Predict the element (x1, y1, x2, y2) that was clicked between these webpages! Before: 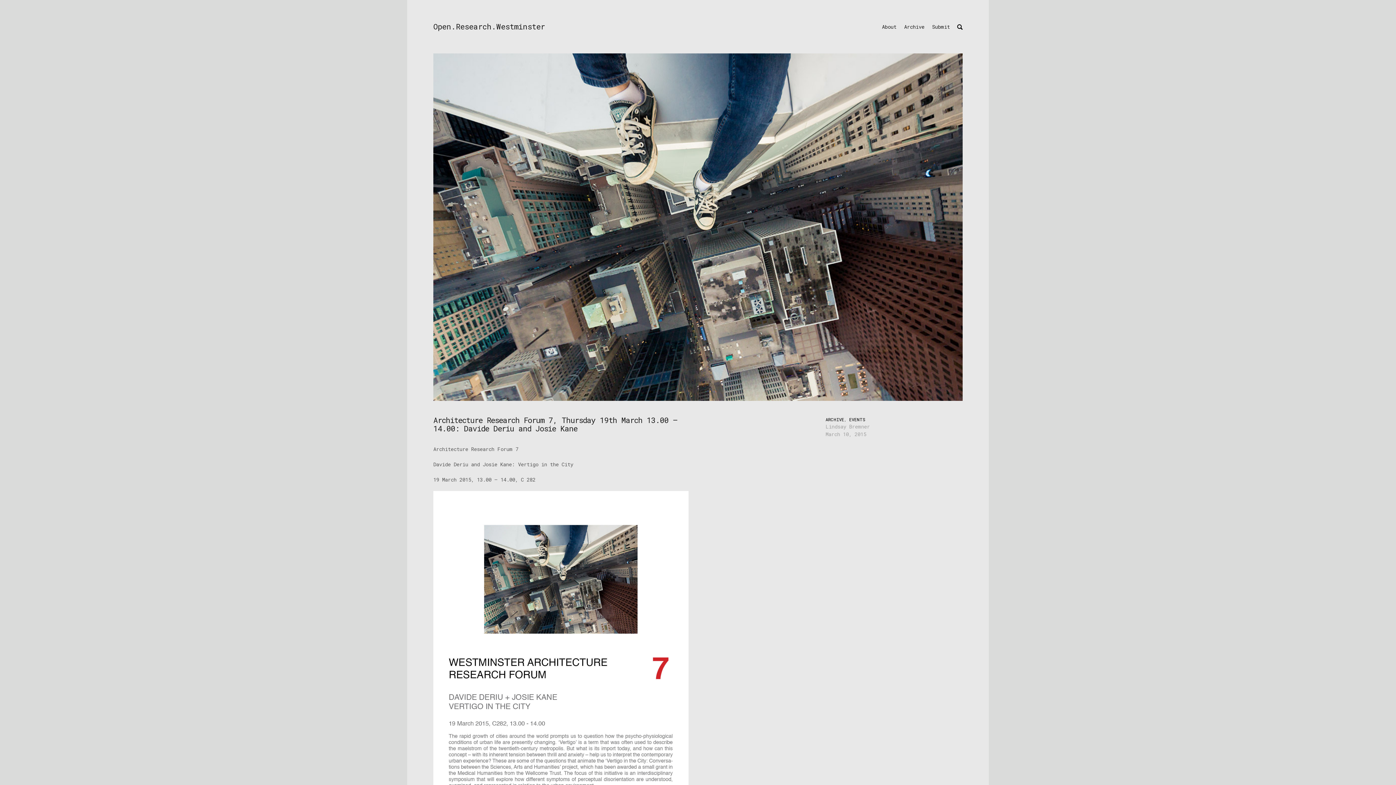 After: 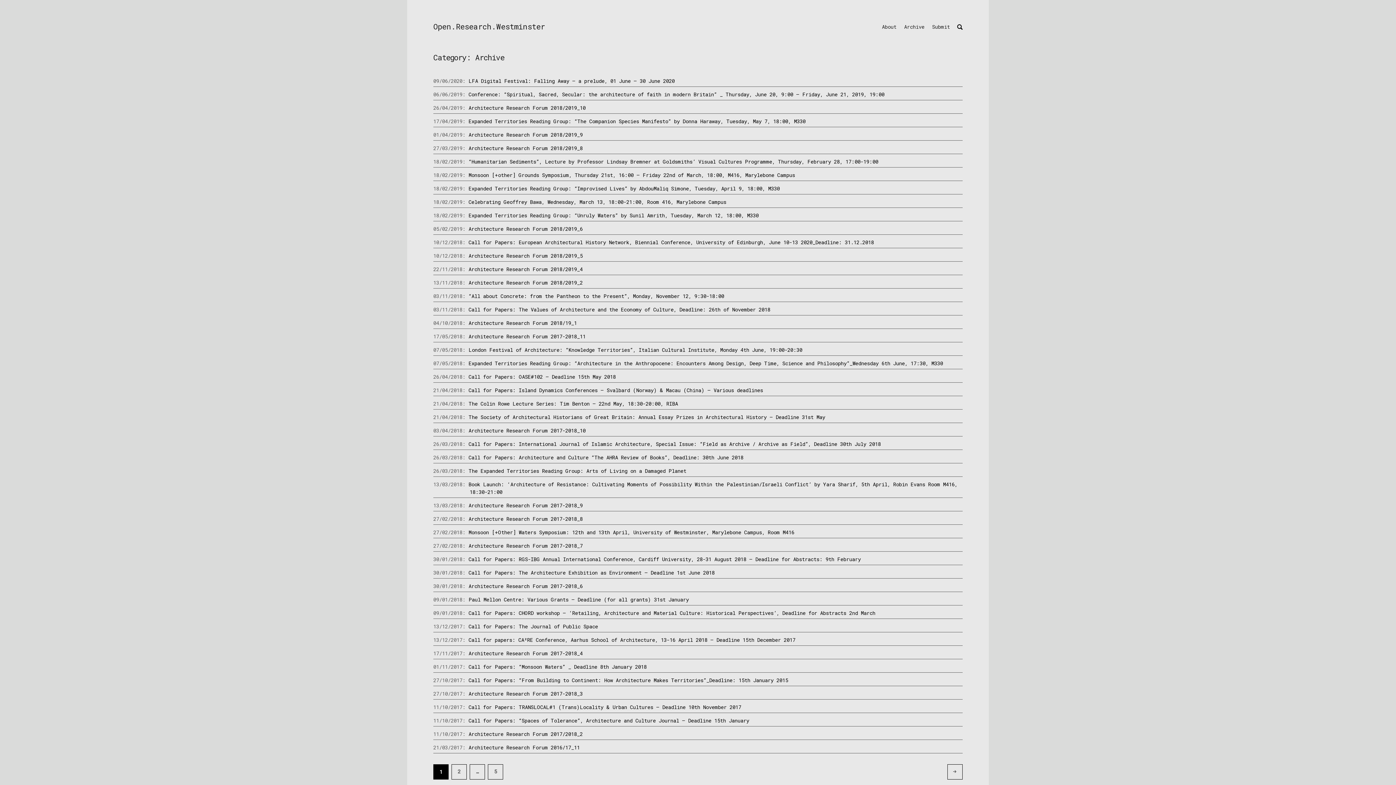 Action: label: ARCHIVE bbox: (825, 416, 844, 422)